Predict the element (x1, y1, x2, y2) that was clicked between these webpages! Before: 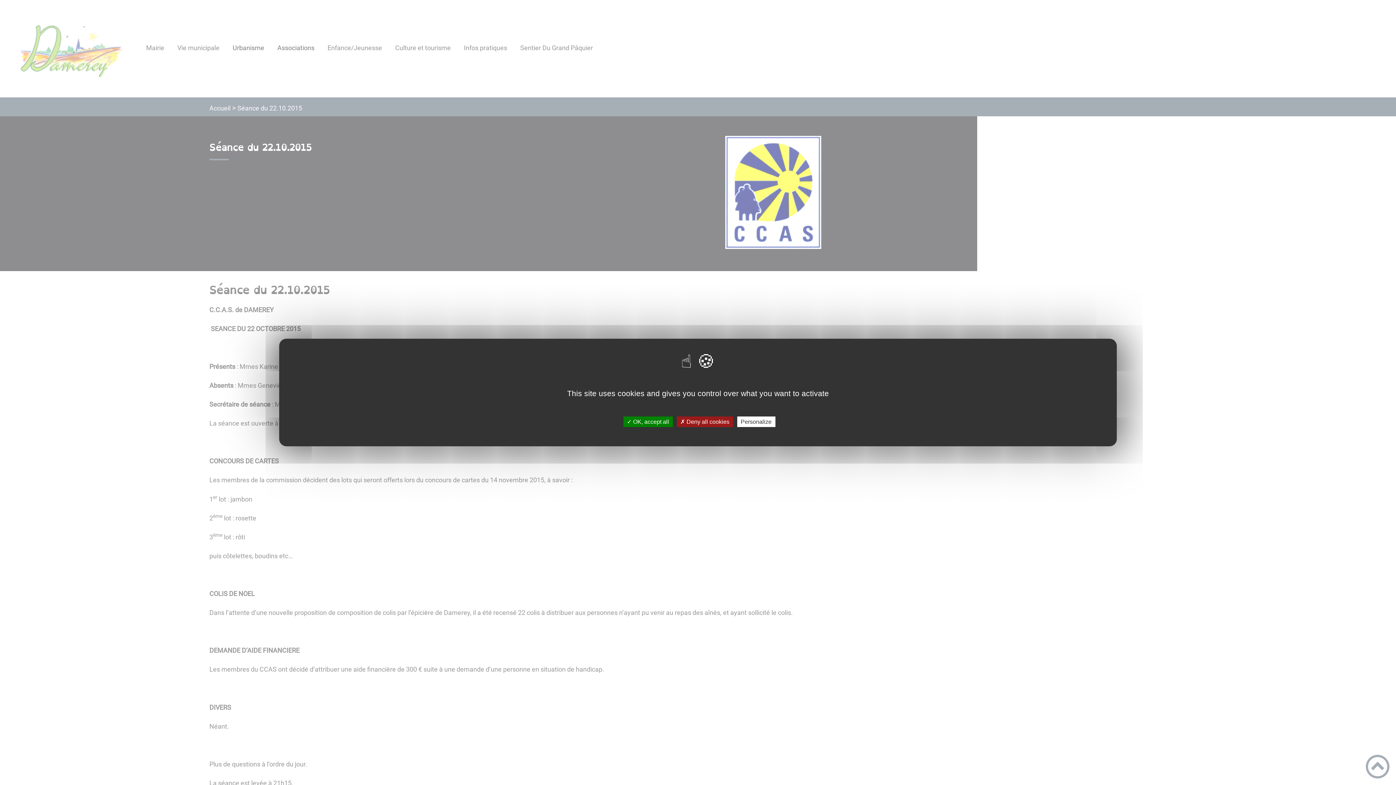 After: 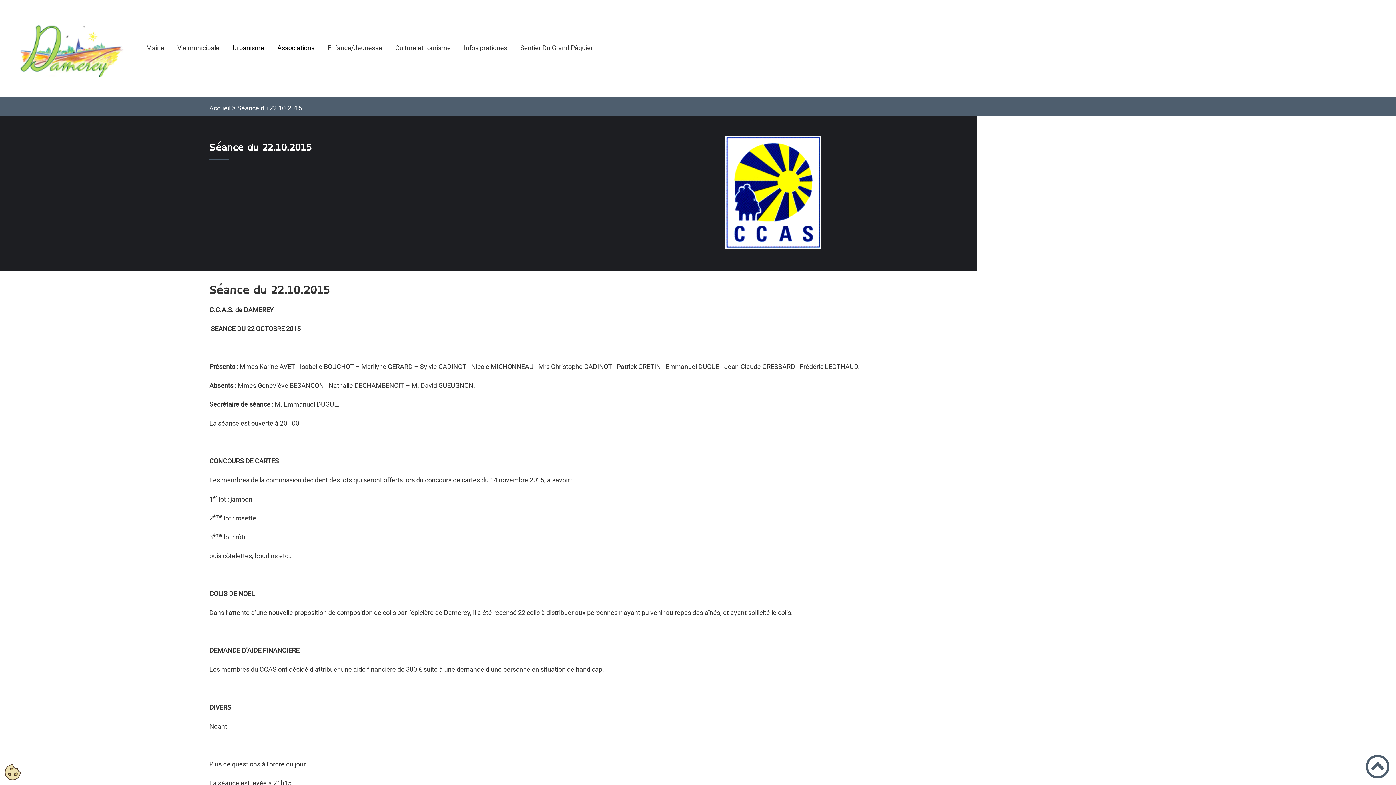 Action: bbox: (623, 416, 672, 427) label: ✓ OK, accept all